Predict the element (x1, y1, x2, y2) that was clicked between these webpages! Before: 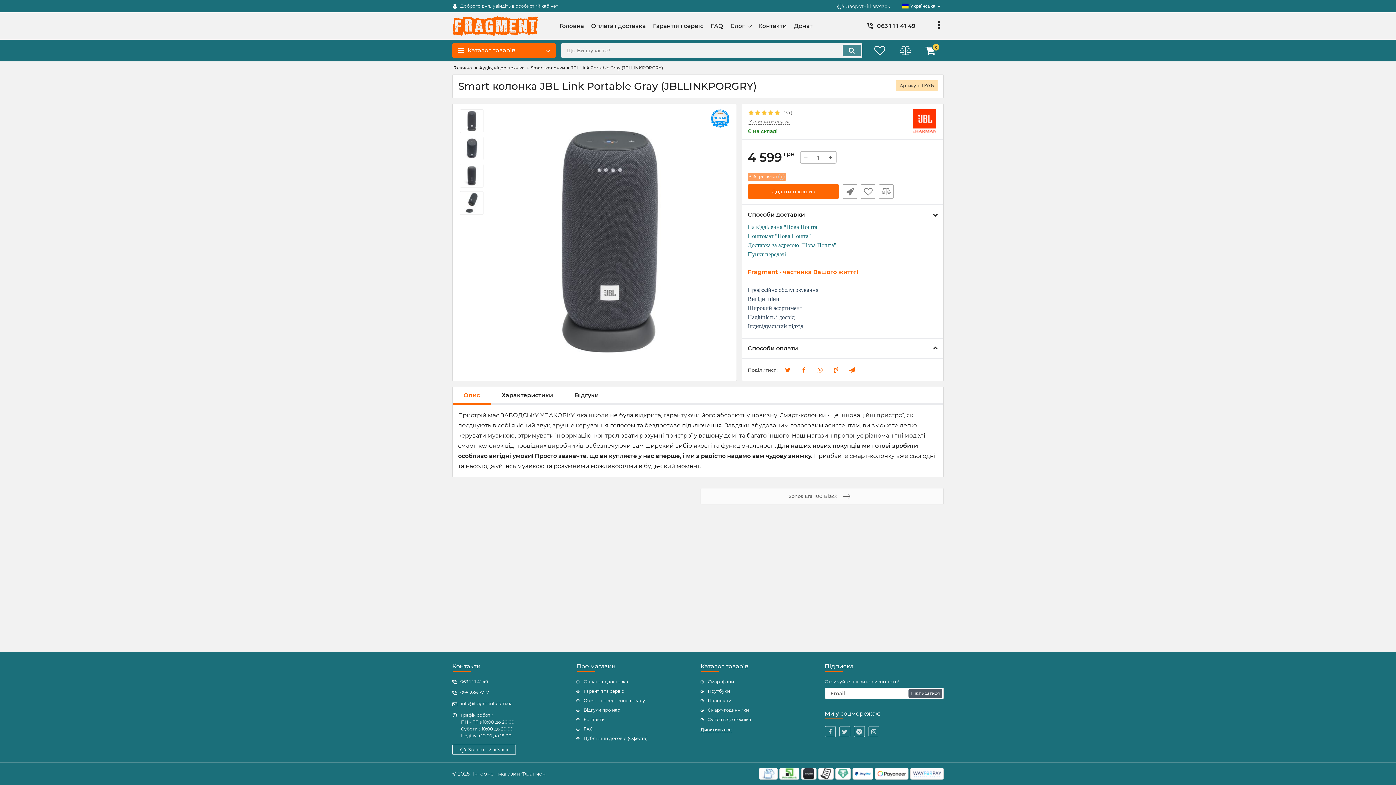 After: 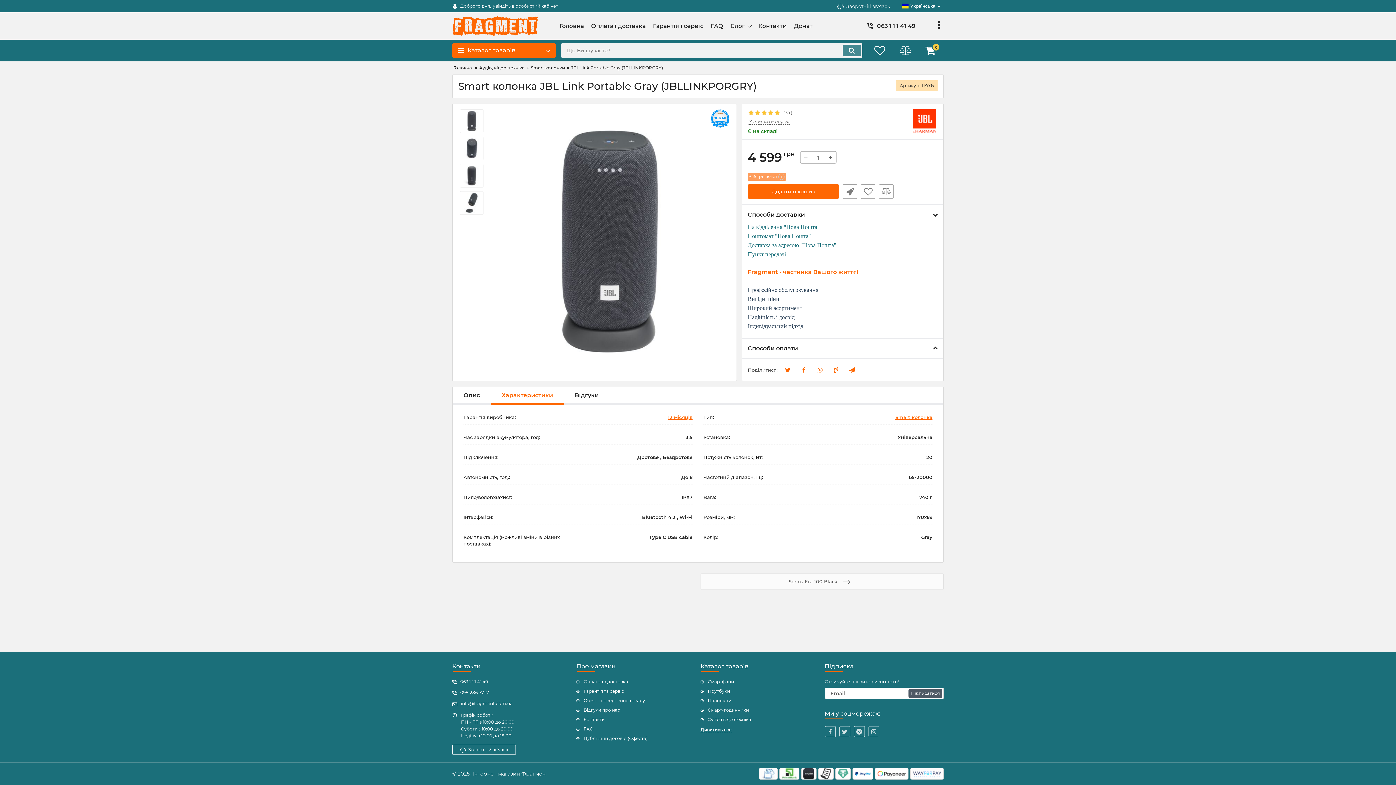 Action: bbox: (490, 387, 564, 403) label: Характеристики